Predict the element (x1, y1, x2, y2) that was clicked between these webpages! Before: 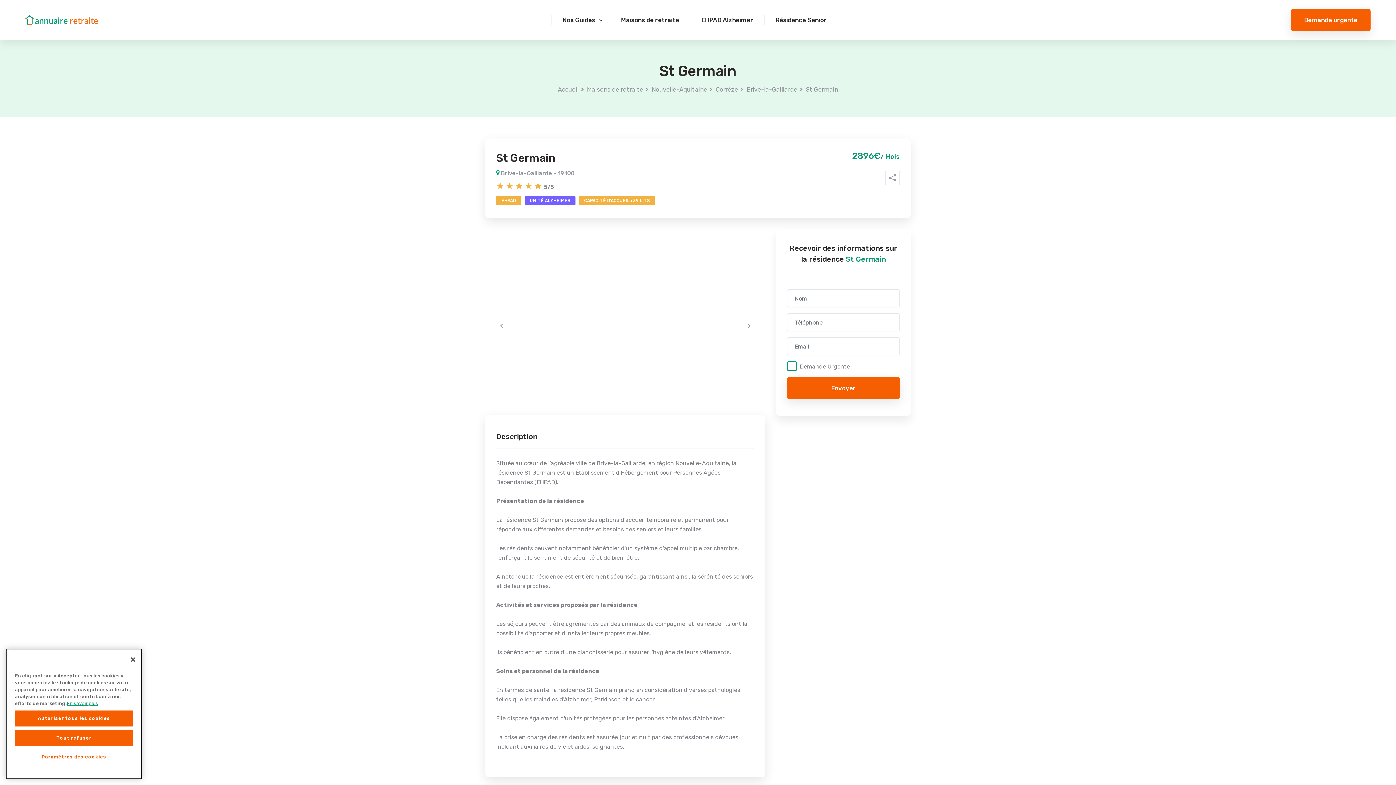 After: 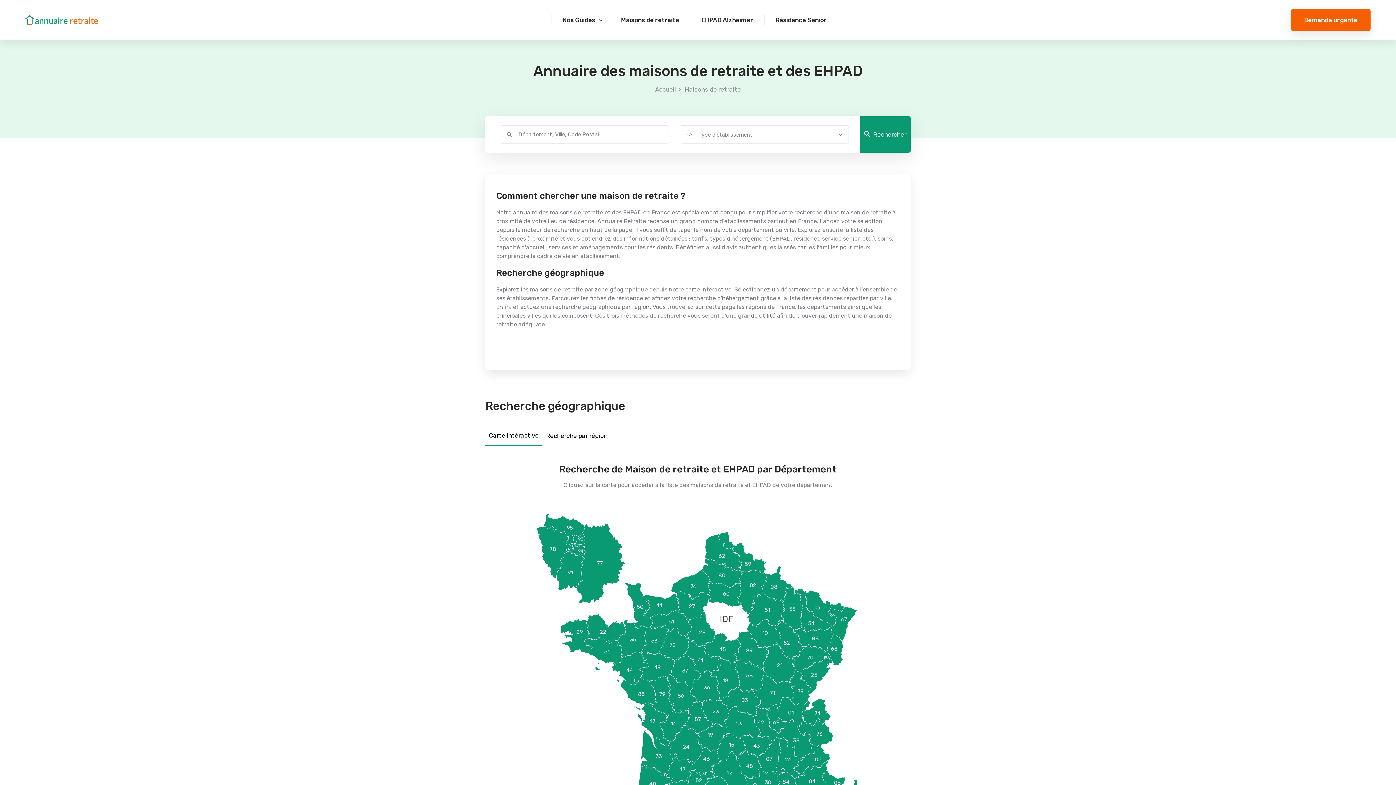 Action: bbox: (610, 14, 690, 25) label: Maisons de retraite